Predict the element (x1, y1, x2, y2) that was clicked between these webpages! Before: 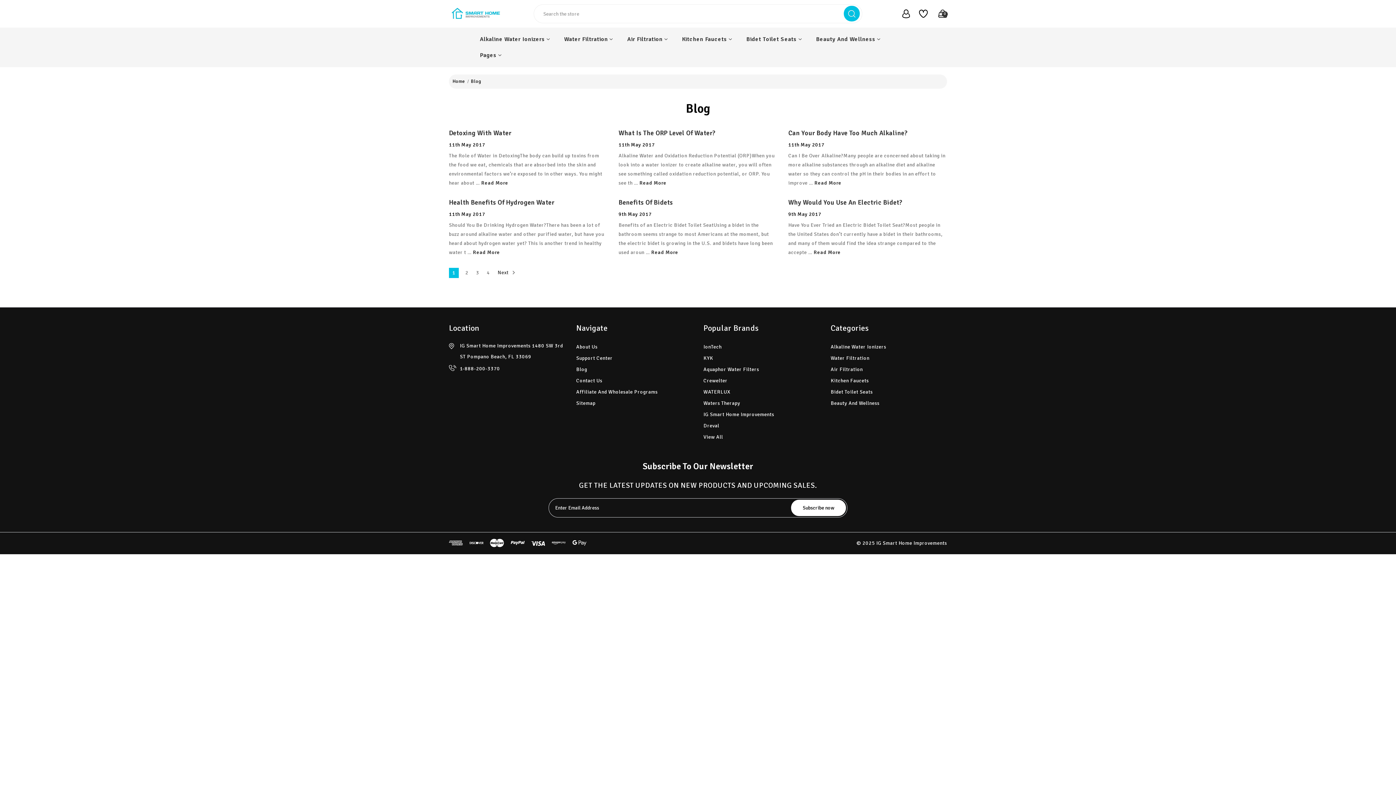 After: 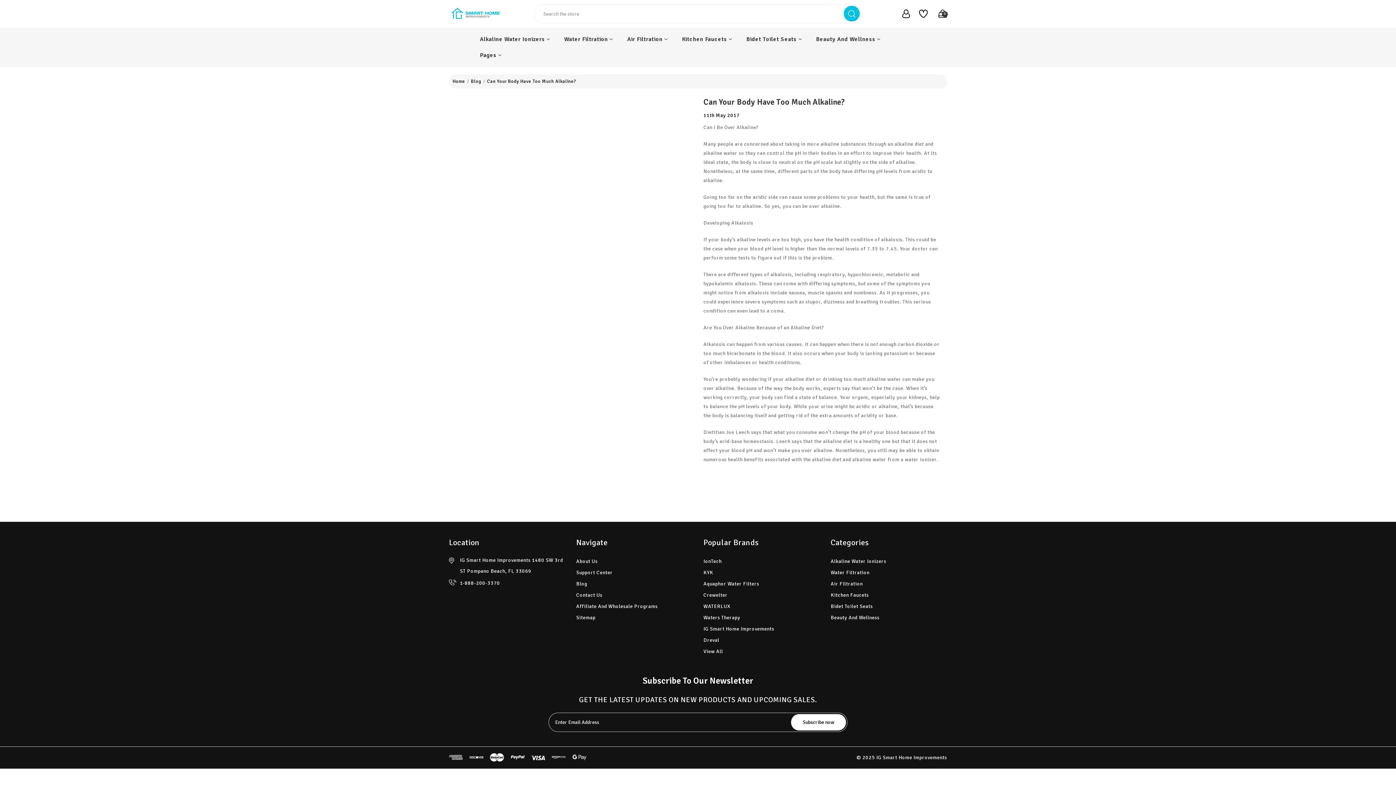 Action: bbox: (814, 180, 841, 186) label: Can Your Body Have Too Much Alkaline? read more